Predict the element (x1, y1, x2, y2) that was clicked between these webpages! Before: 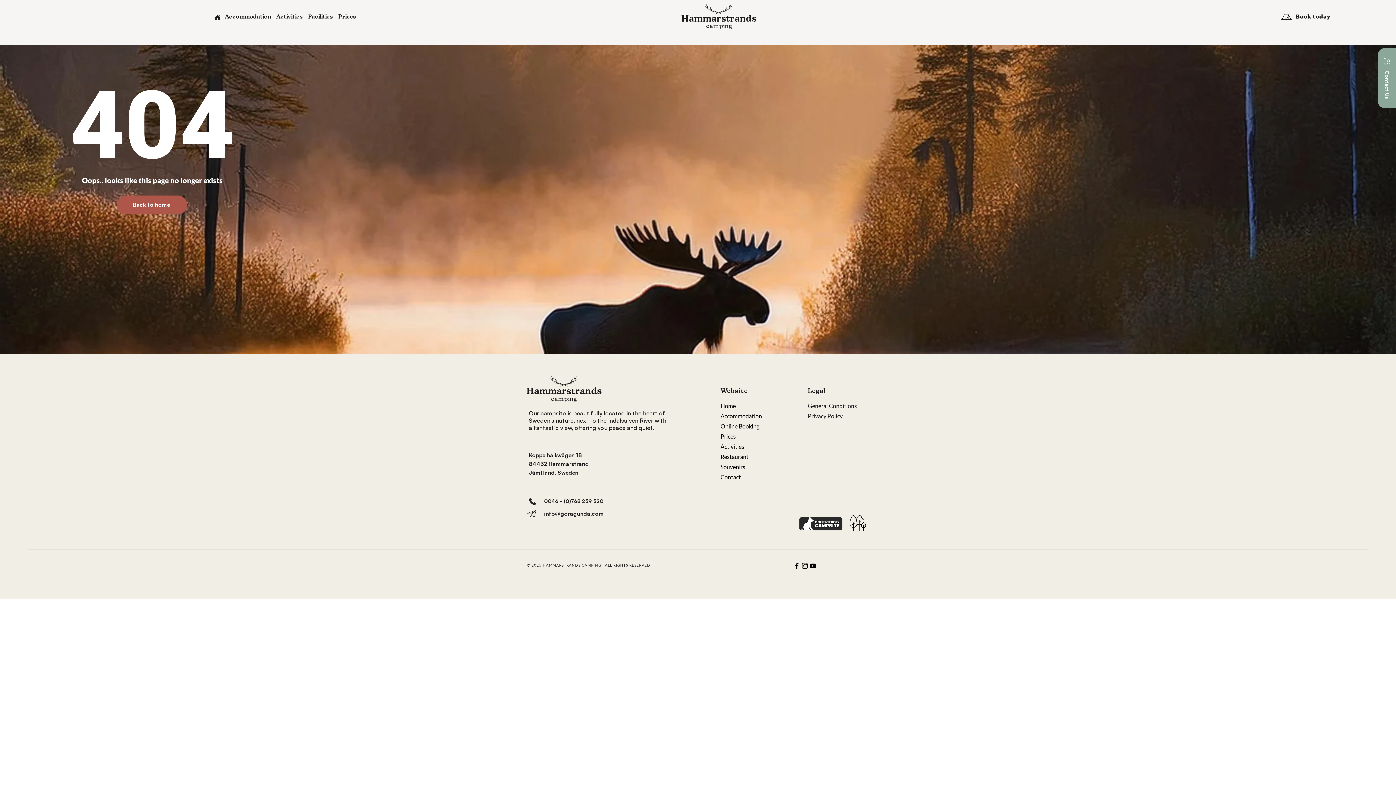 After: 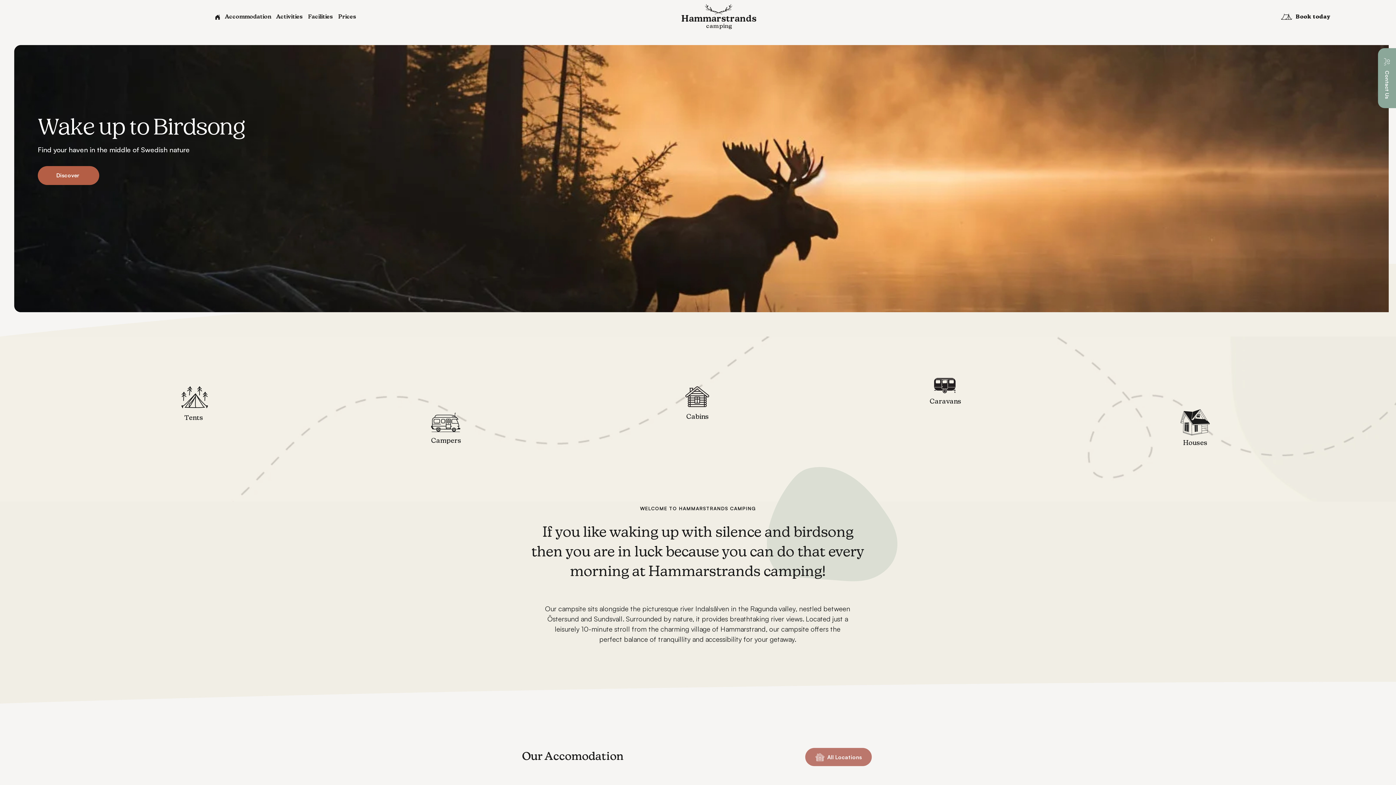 Action: bbox: (681, 14, 756, 23) label: Hammarstrands